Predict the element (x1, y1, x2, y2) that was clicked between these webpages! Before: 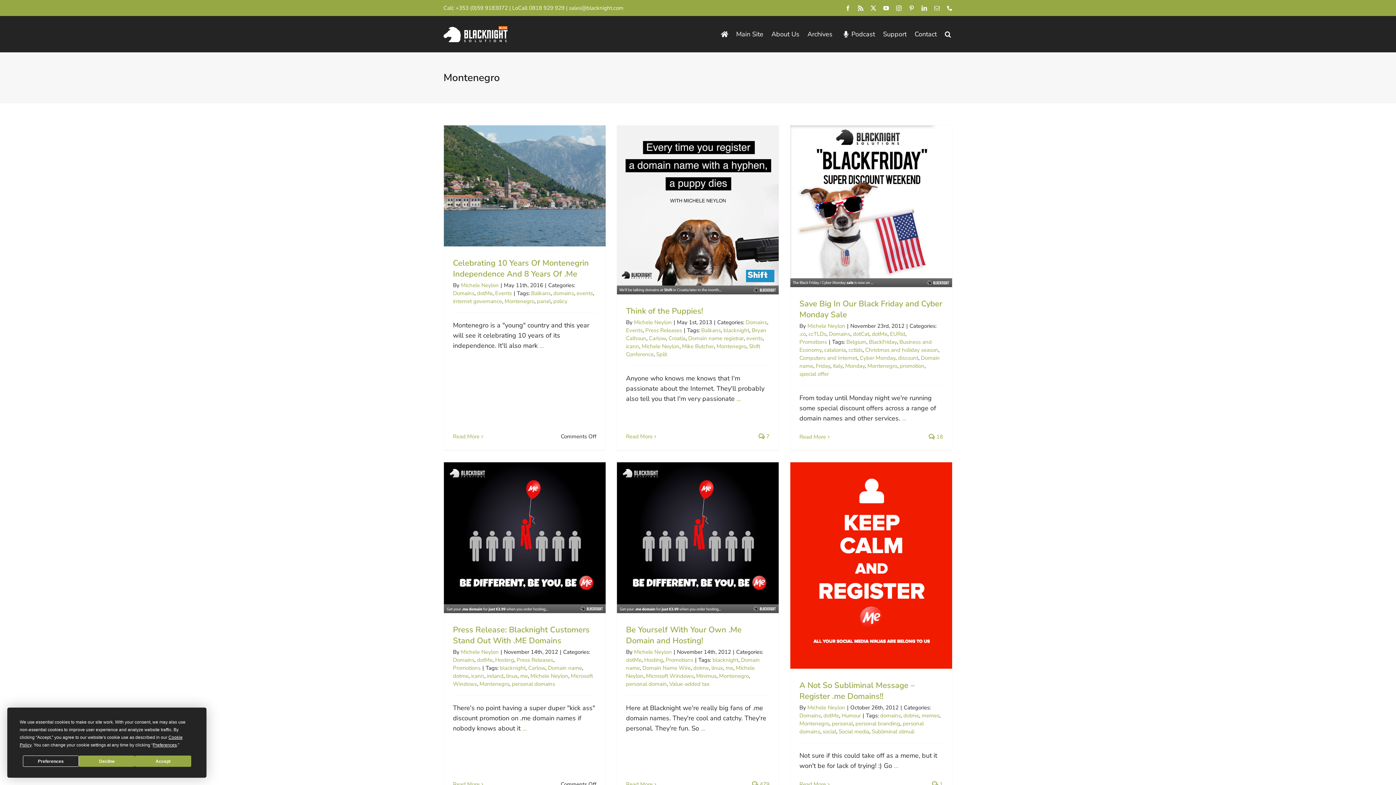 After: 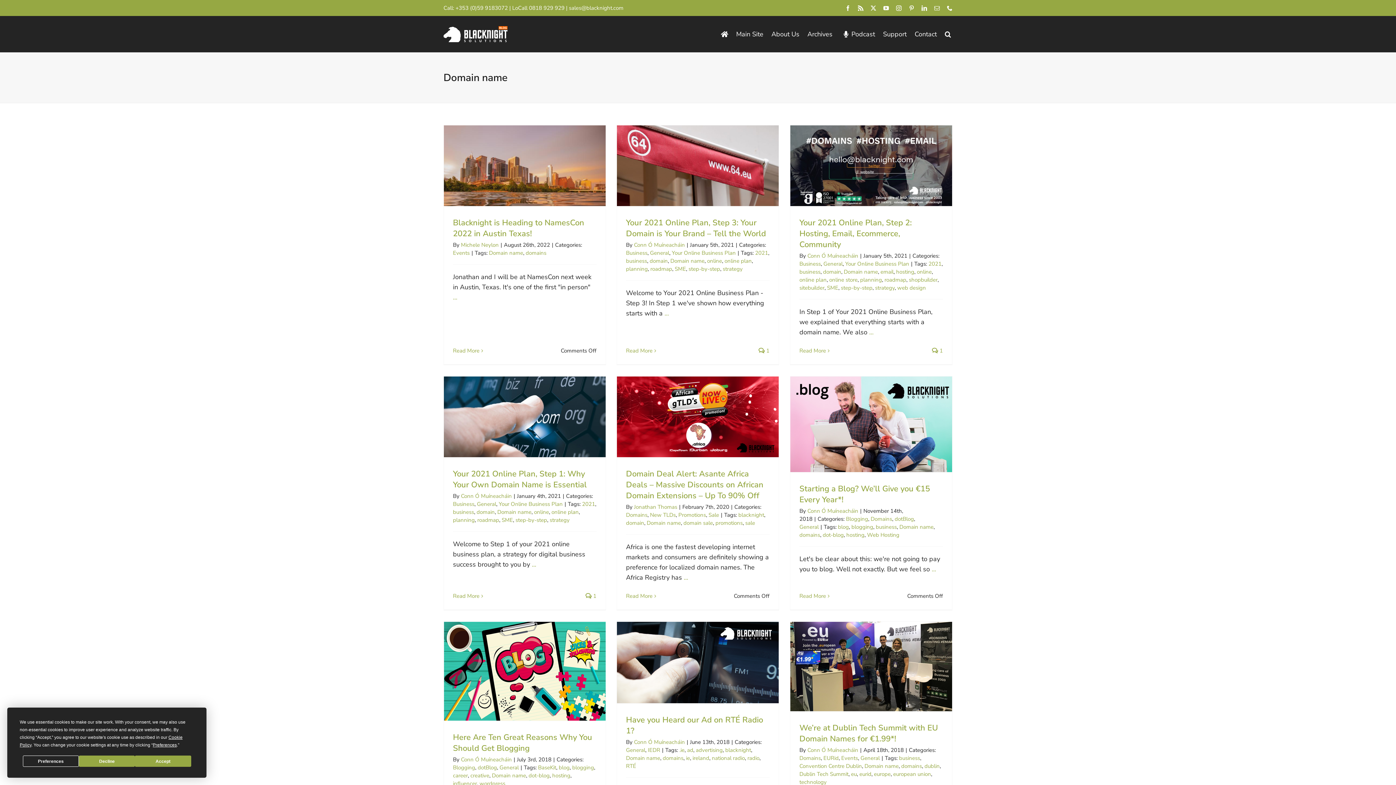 Action: label: Domain name bbox: (548, 664, 582, 672)